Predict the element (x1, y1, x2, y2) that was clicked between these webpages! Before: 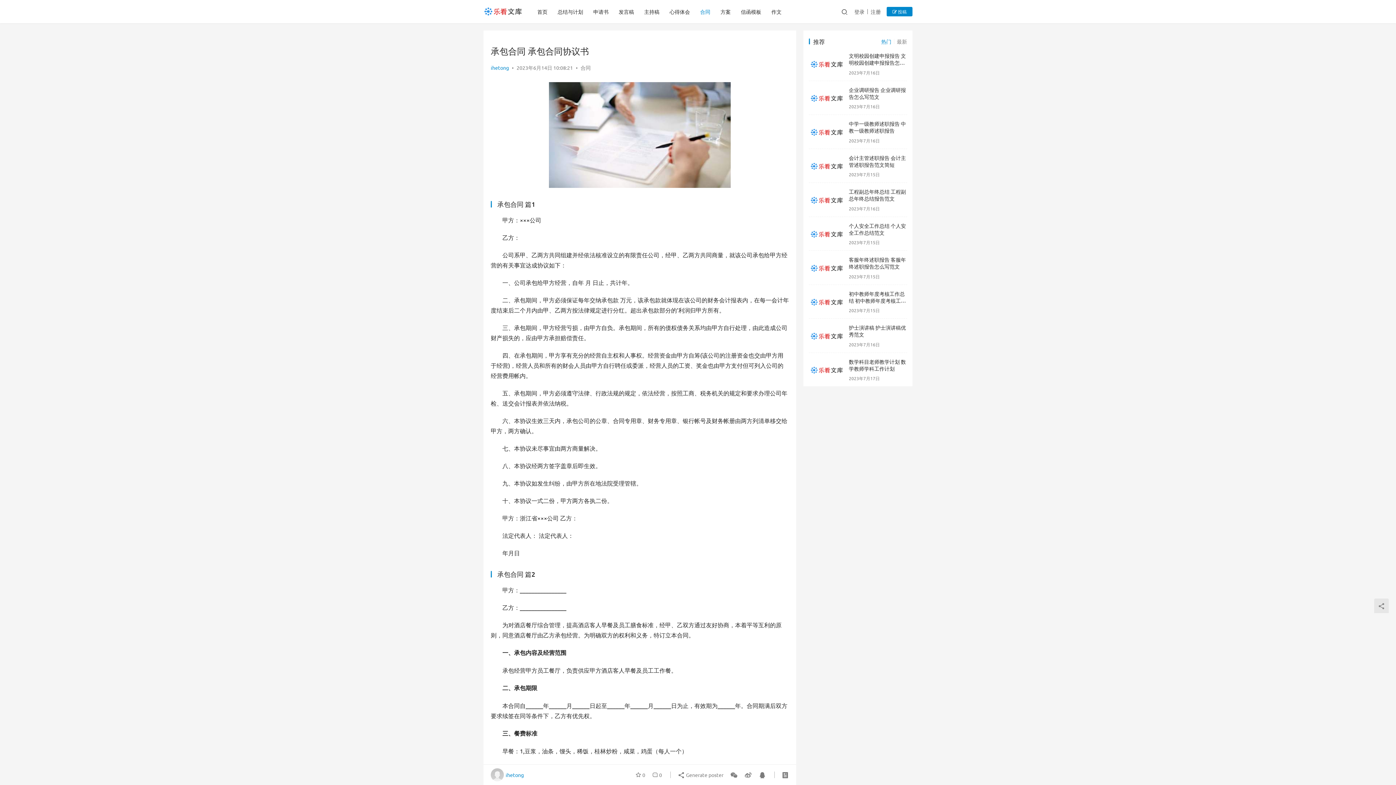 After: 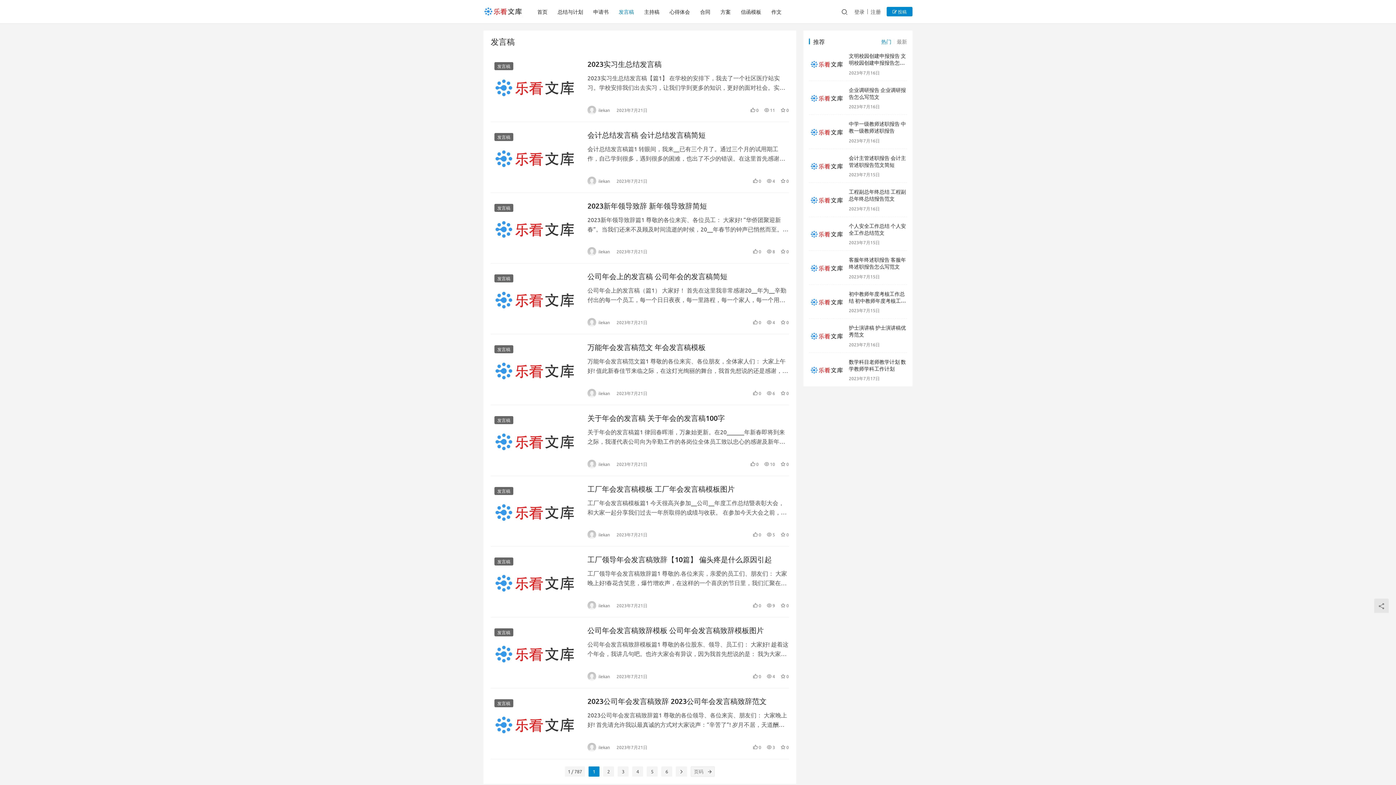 Action: label: 发言稿 bbox: (613, 0, 639, 23)